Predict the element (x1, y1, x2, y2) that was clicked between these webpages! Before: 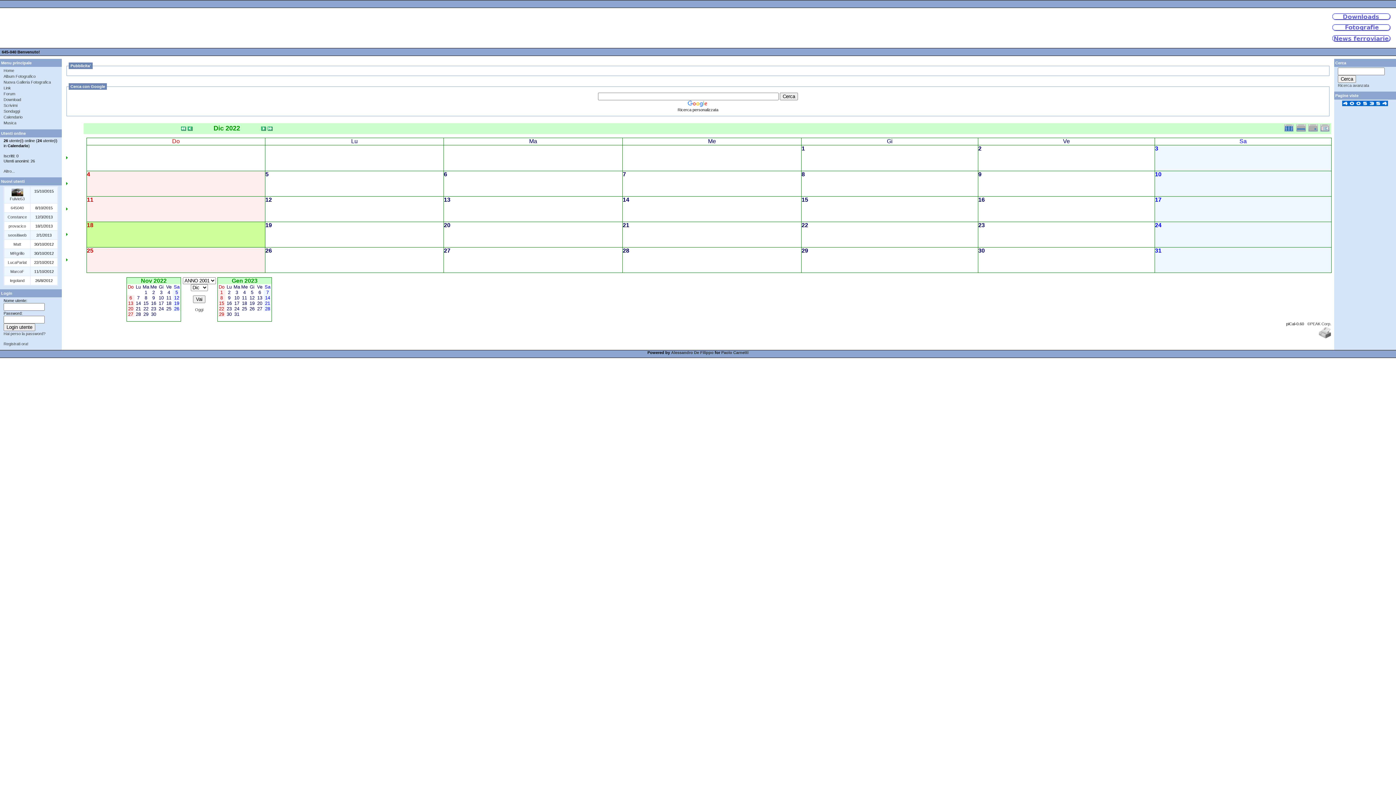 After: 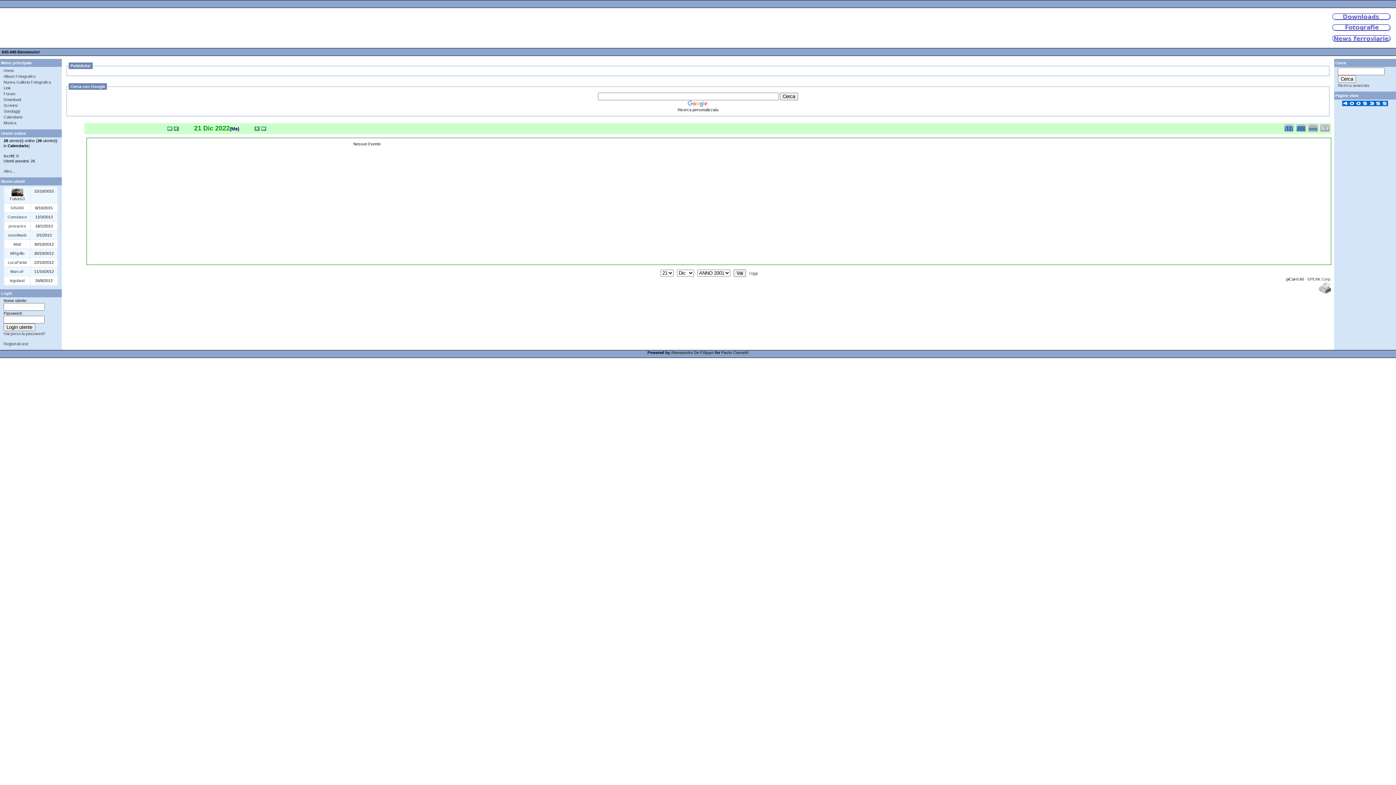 Action: bbox: (622, 223, 629, 228) label: 21